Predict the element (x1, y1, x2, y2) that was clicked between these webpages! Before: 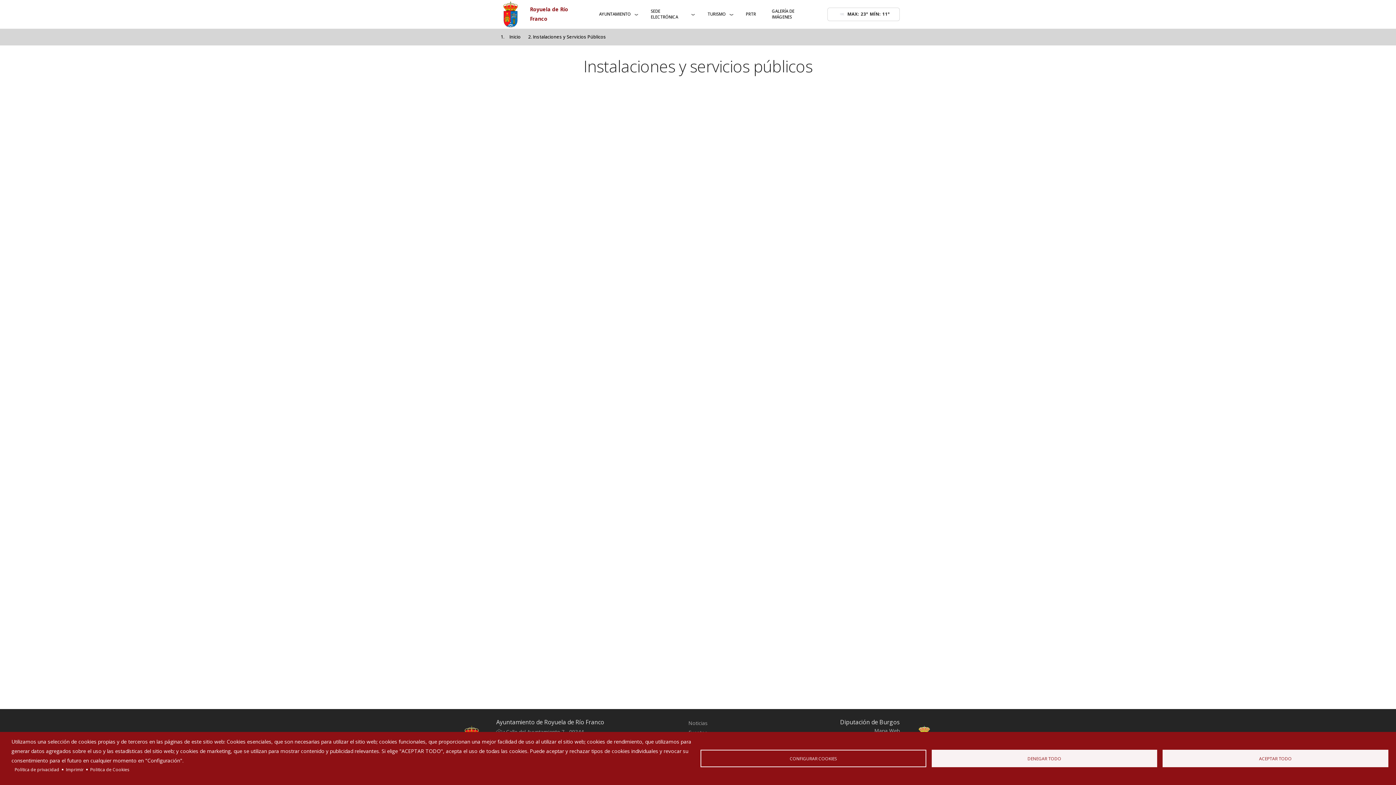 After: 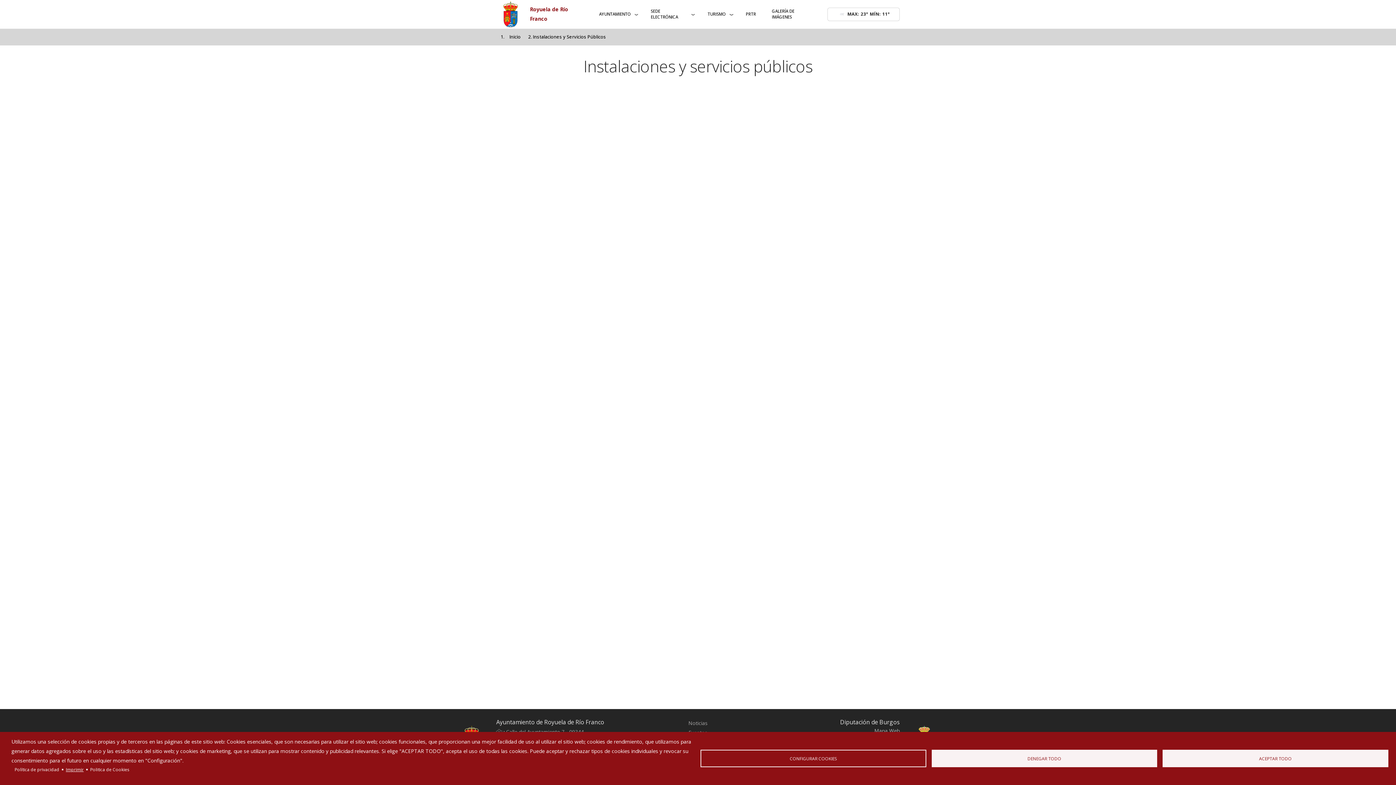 Action: label: Imprimir bbox: (65, 765, 83, 774)